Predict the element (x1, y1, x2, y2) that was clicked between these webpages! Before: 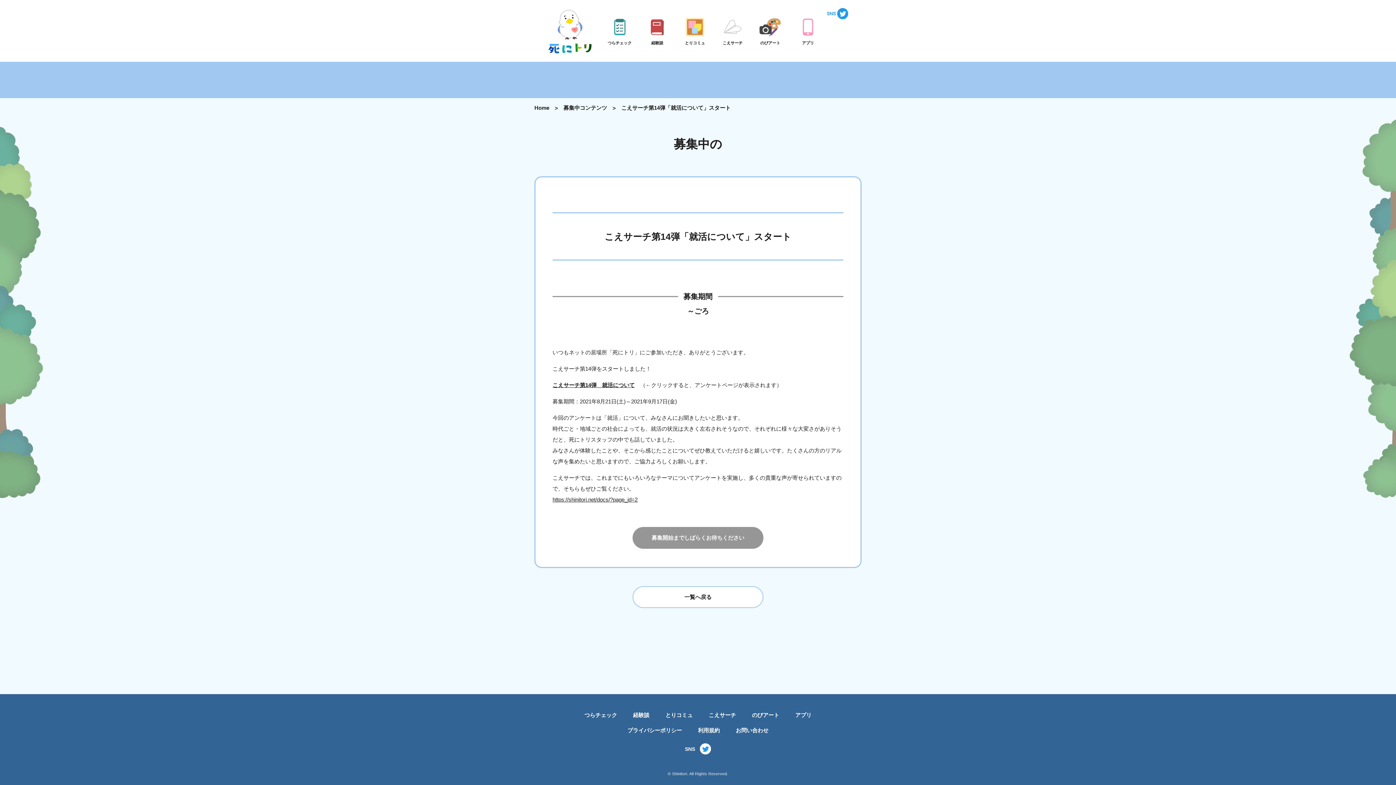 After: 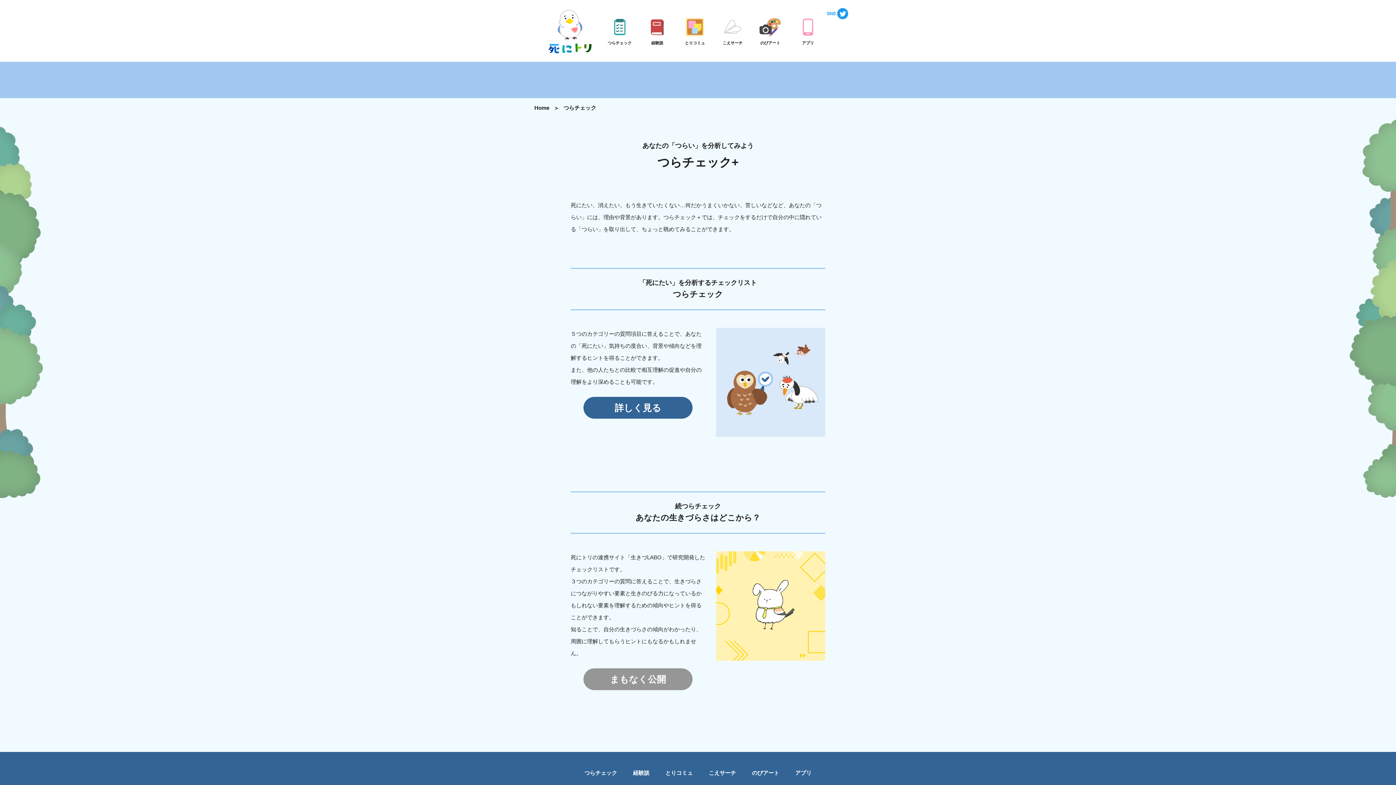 Action: label: つらチェック bbox: (582, 709, 619, 722)